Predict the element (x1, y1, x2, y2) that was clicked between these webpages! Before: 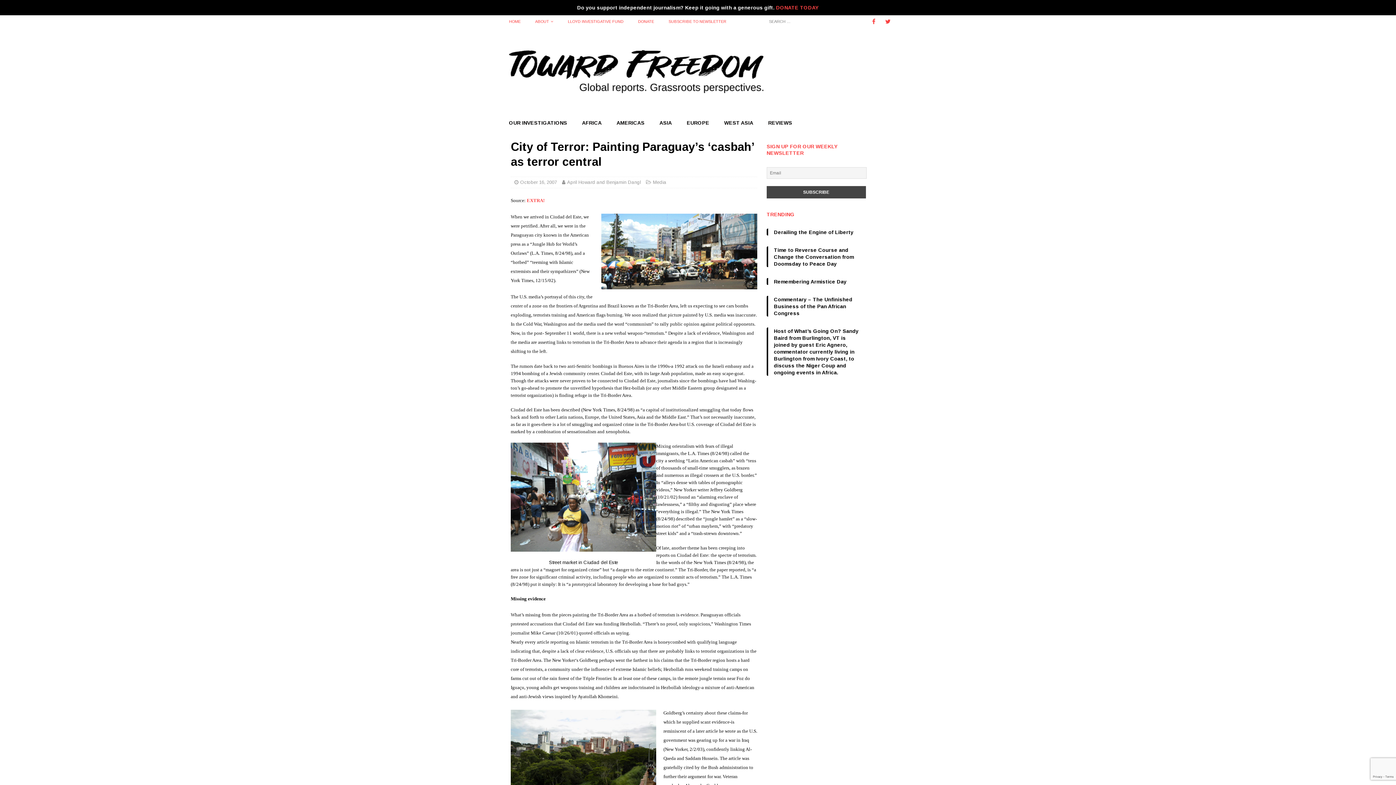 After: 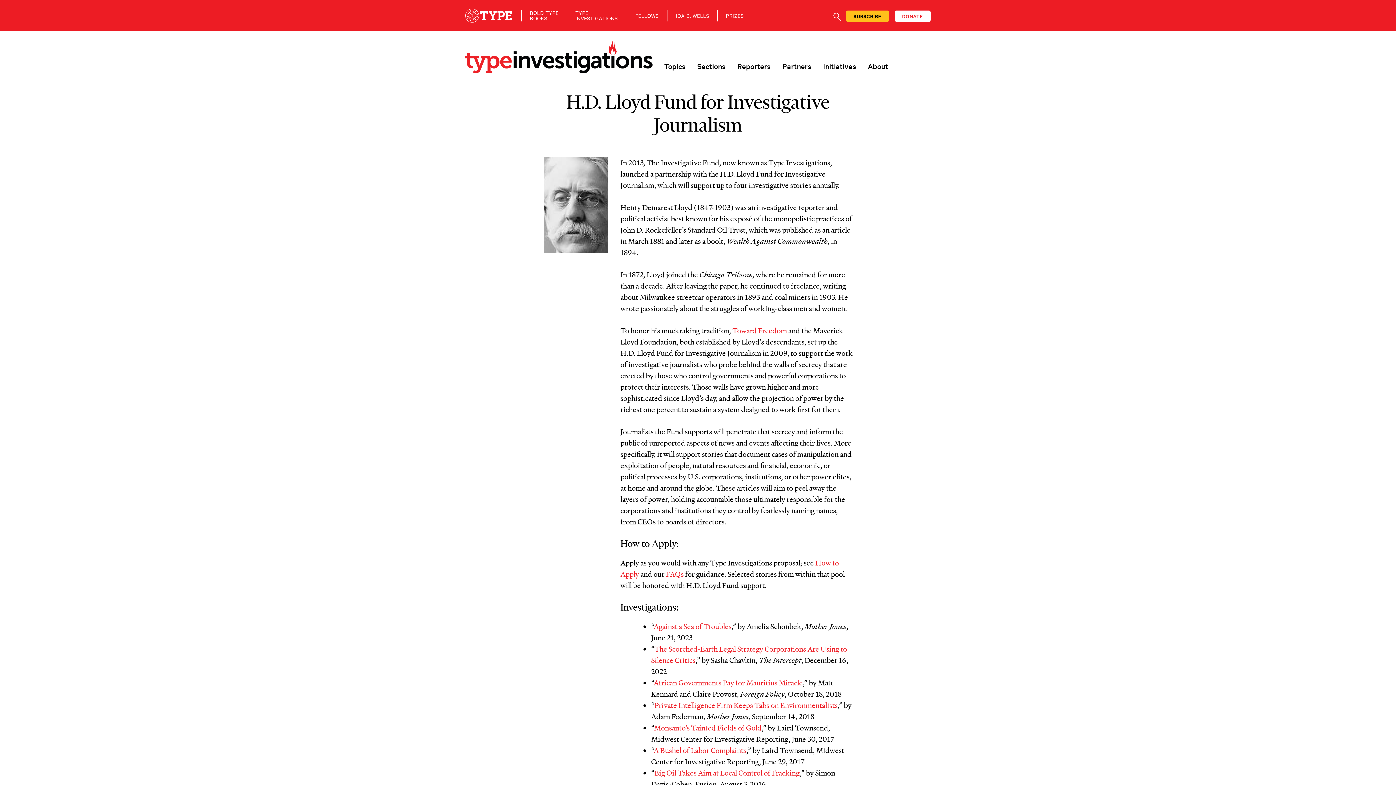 Action: label: LLOYD INVESTIGATIVE FUND bbox: (560, 15, 630, 28)